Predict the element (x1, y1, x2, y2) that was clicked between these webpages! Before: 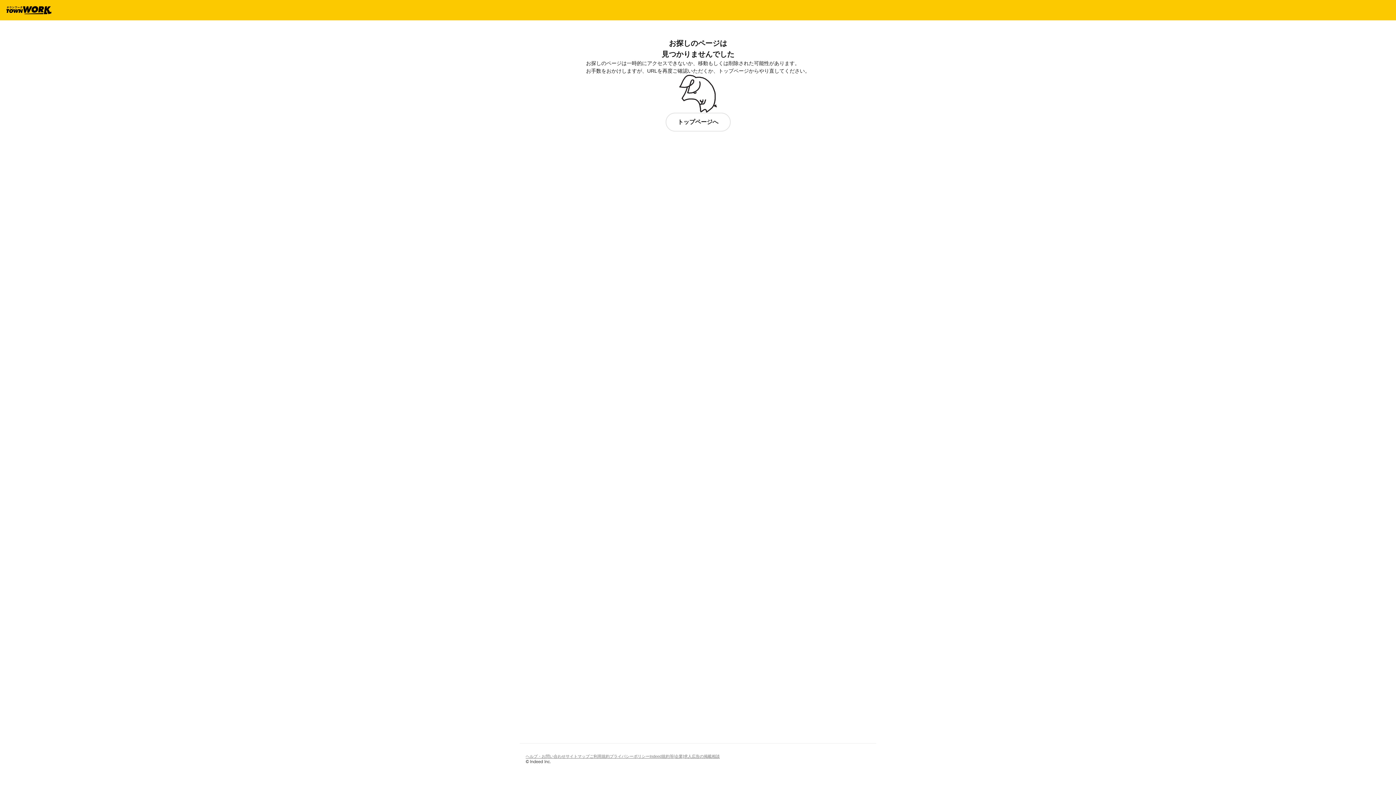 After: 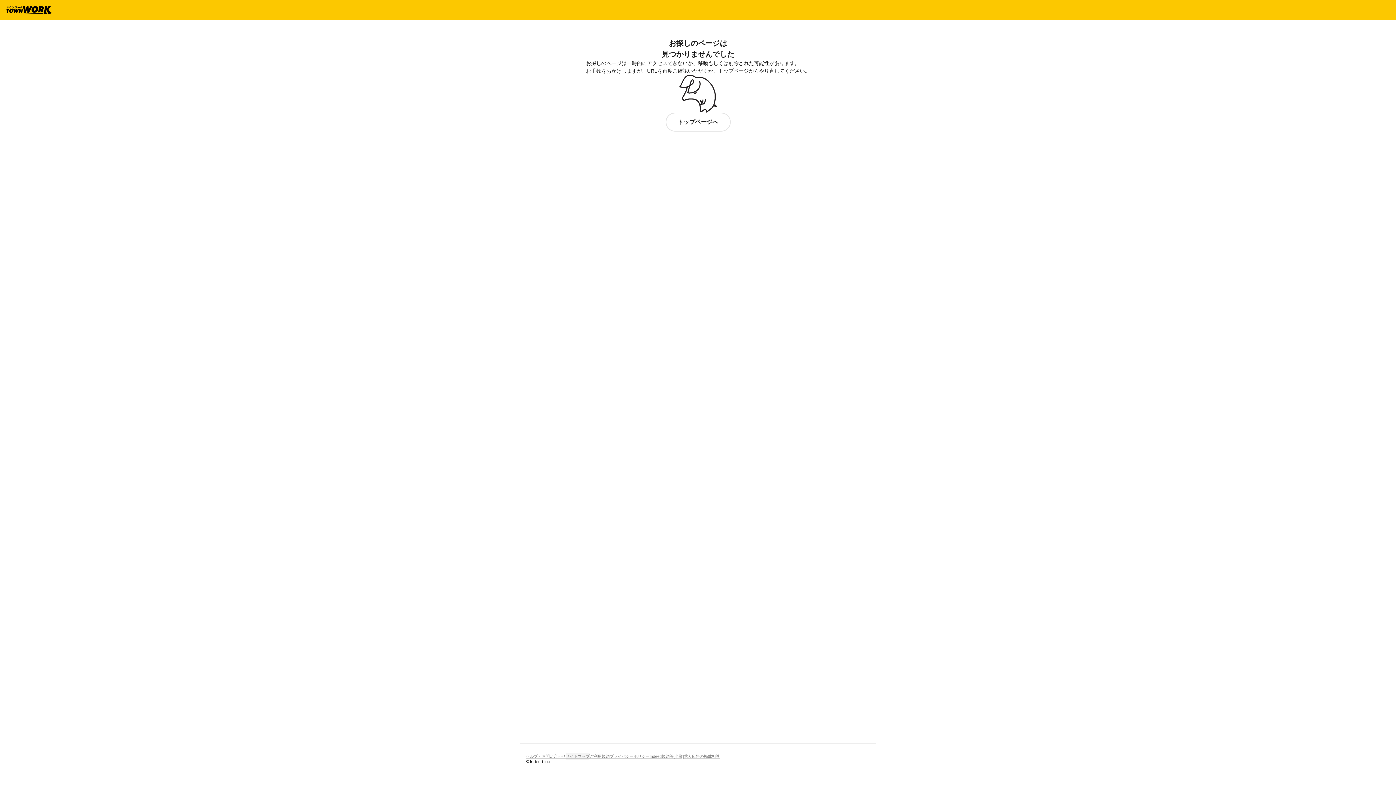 Action: label: サイトマップ bbox: (565, 752, 589, 760)